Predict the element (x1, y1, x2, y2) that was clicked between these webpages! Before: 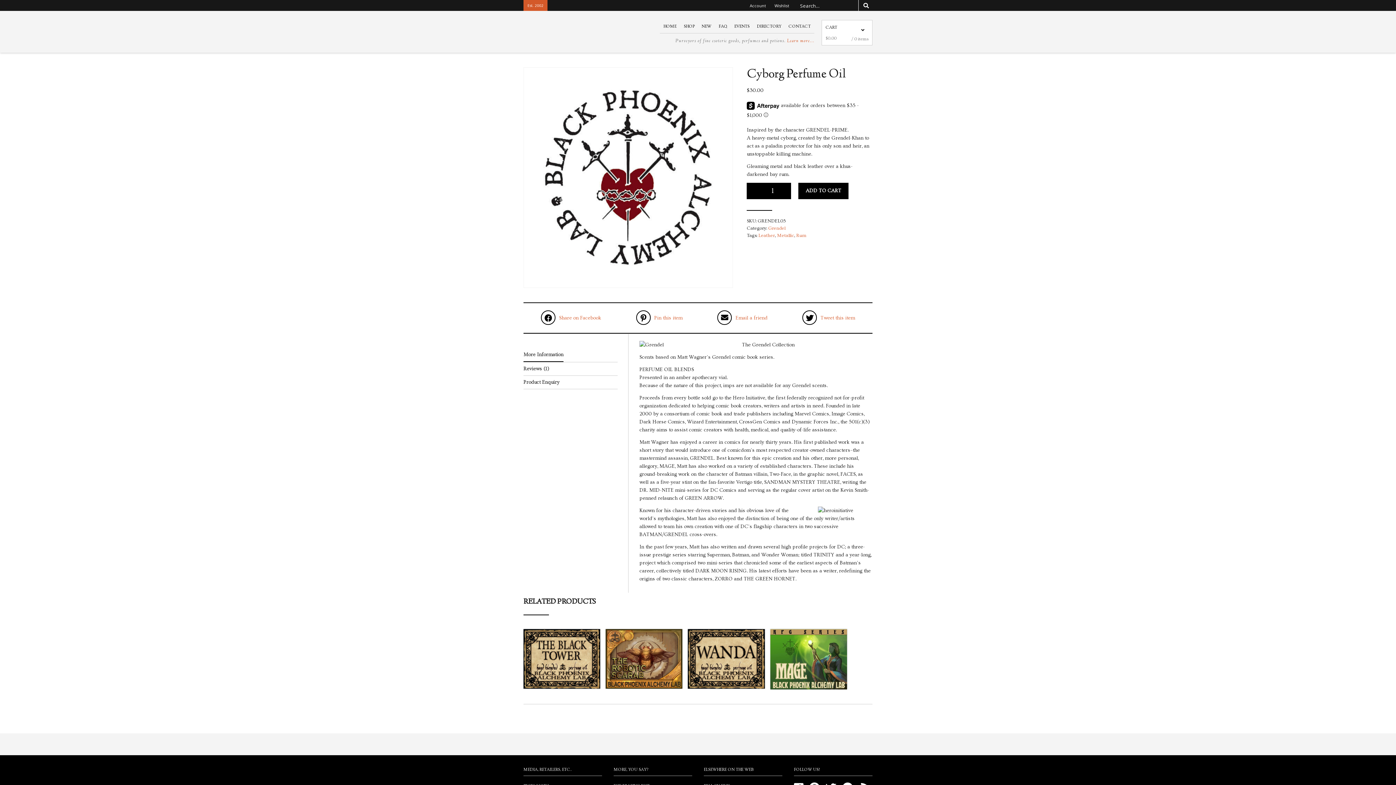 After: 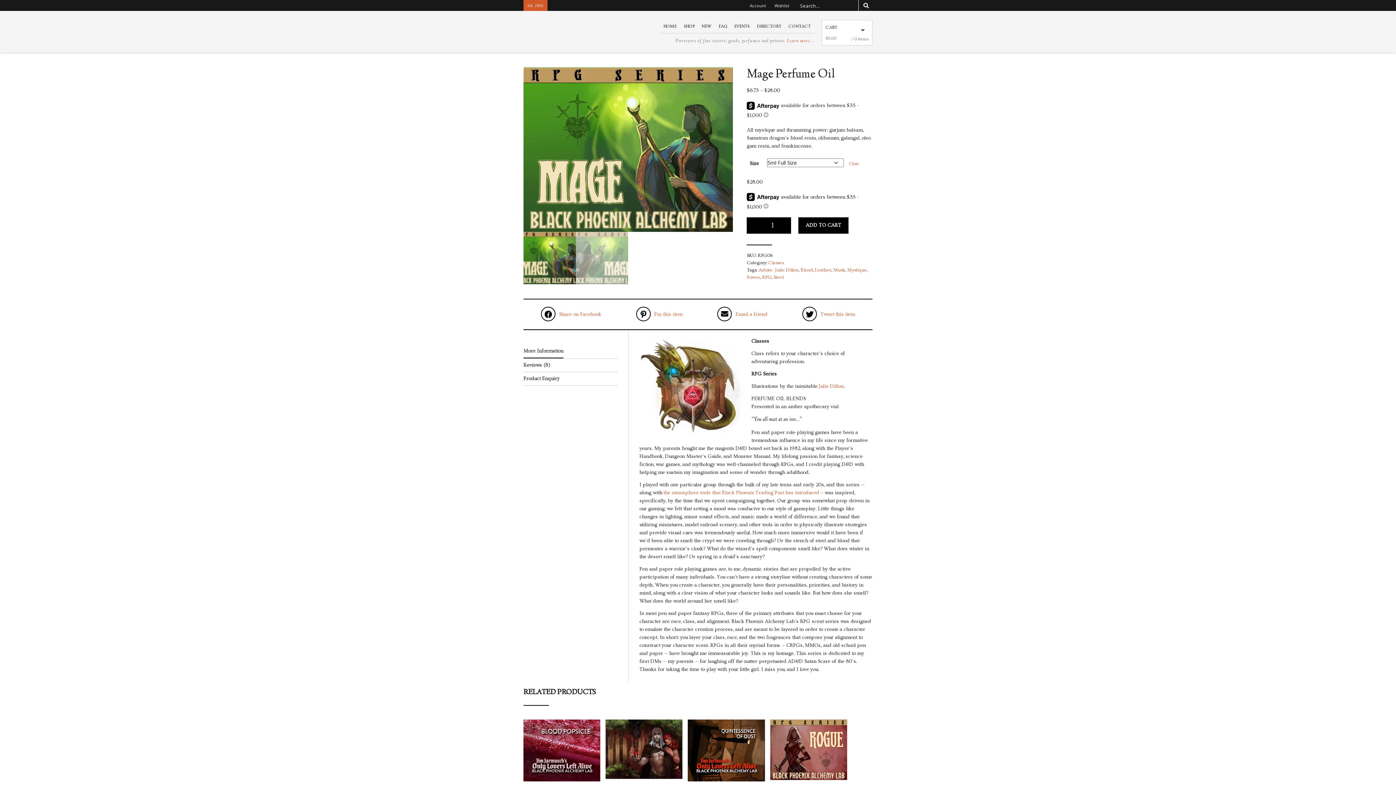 Action: bbox: (770, 629, 847, 689)